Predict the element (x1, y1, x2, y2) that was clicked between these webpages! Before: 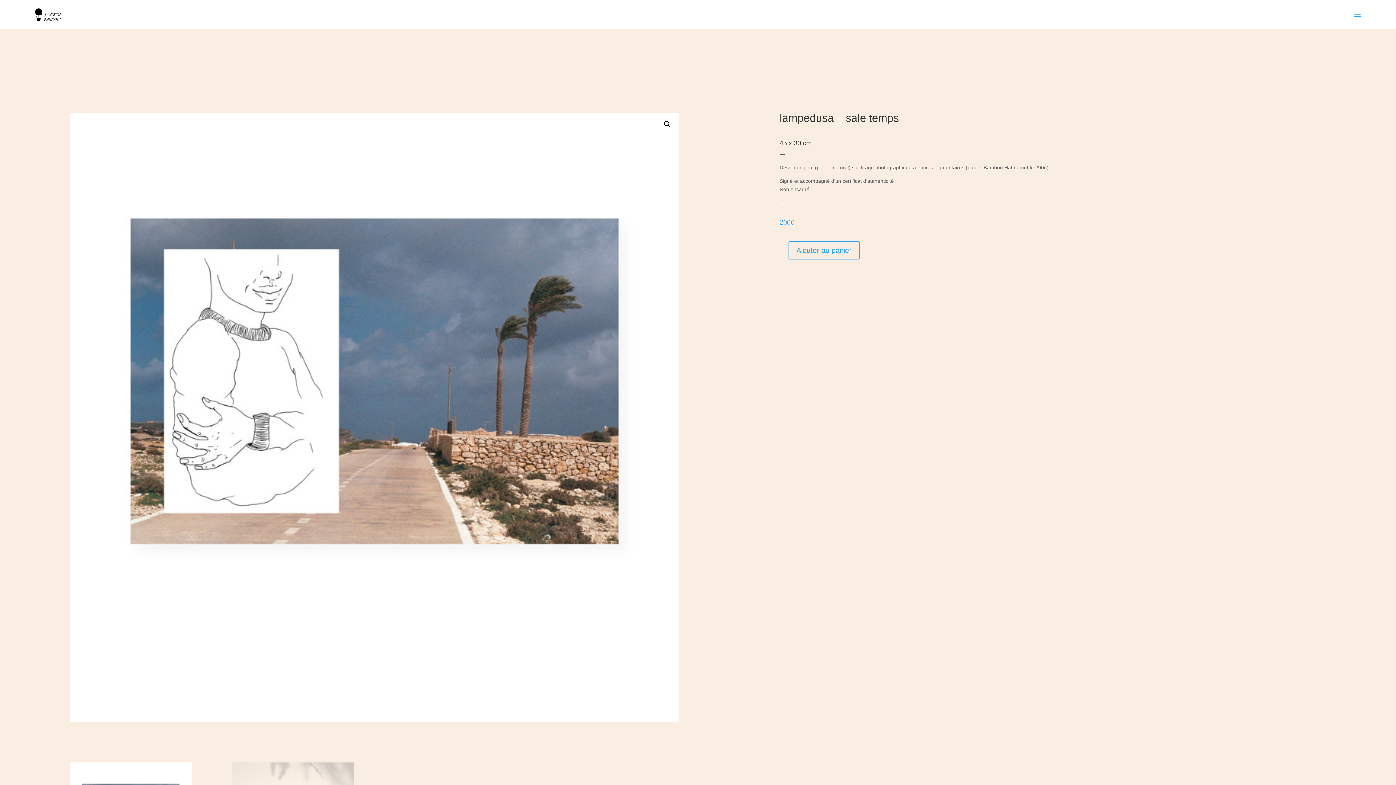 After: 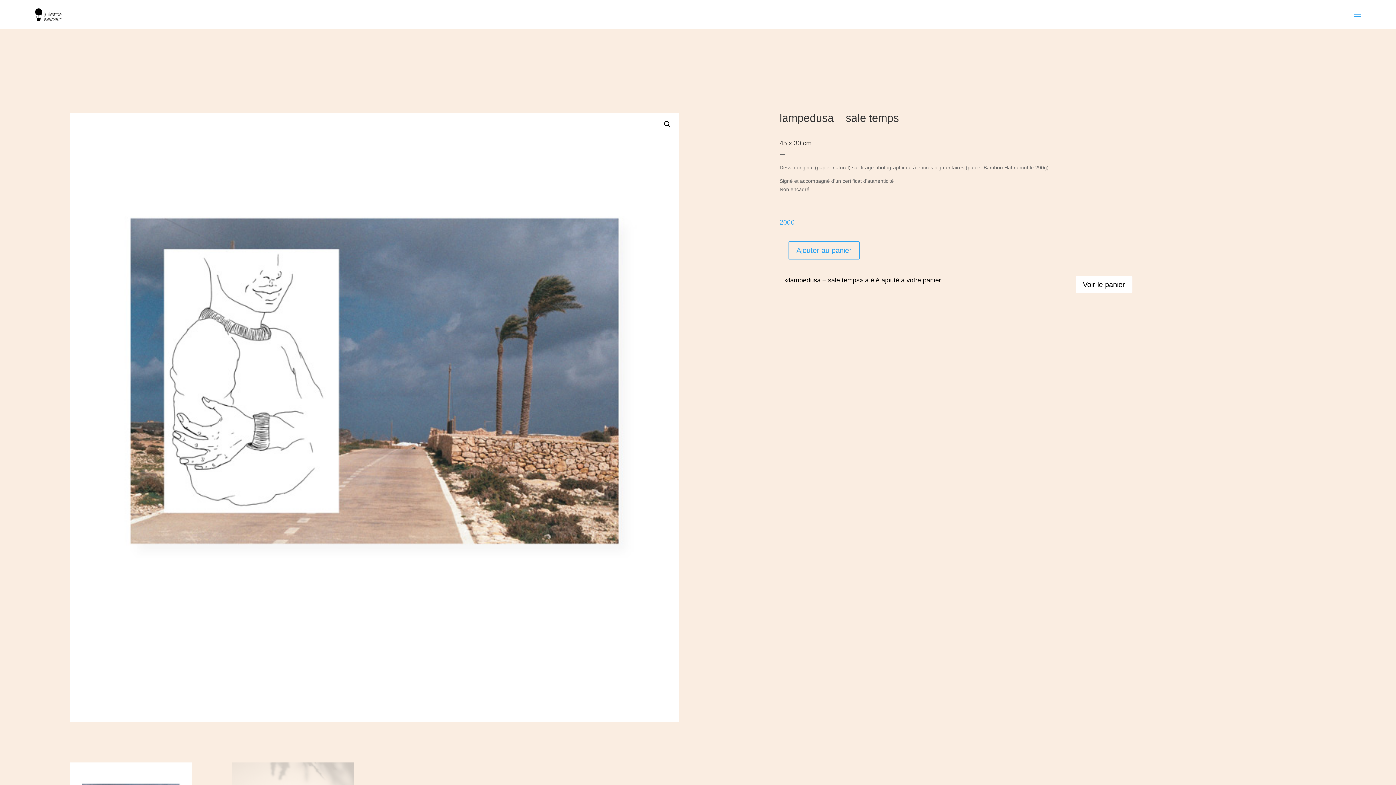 Action: bbox: (788, 241, 859, 259) label: Ajouter au panier